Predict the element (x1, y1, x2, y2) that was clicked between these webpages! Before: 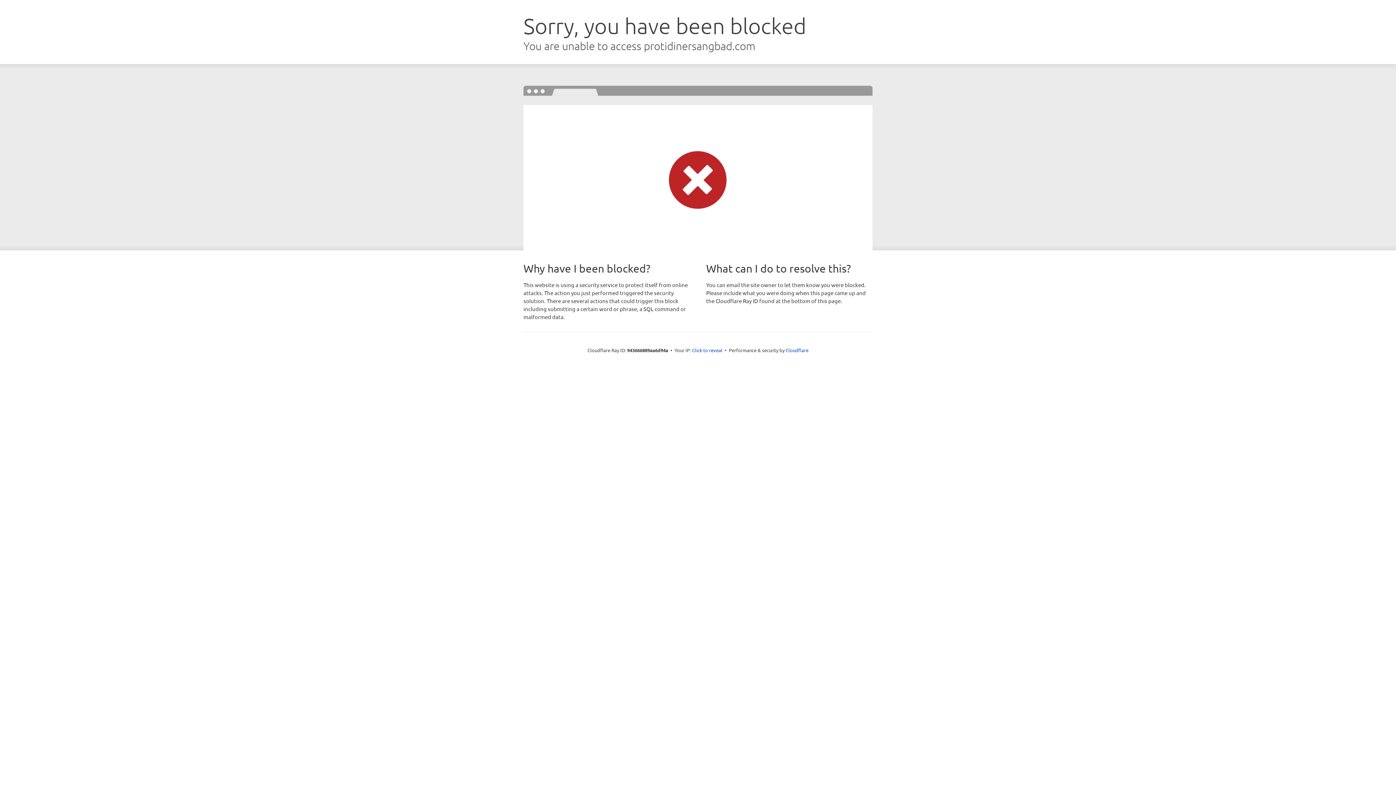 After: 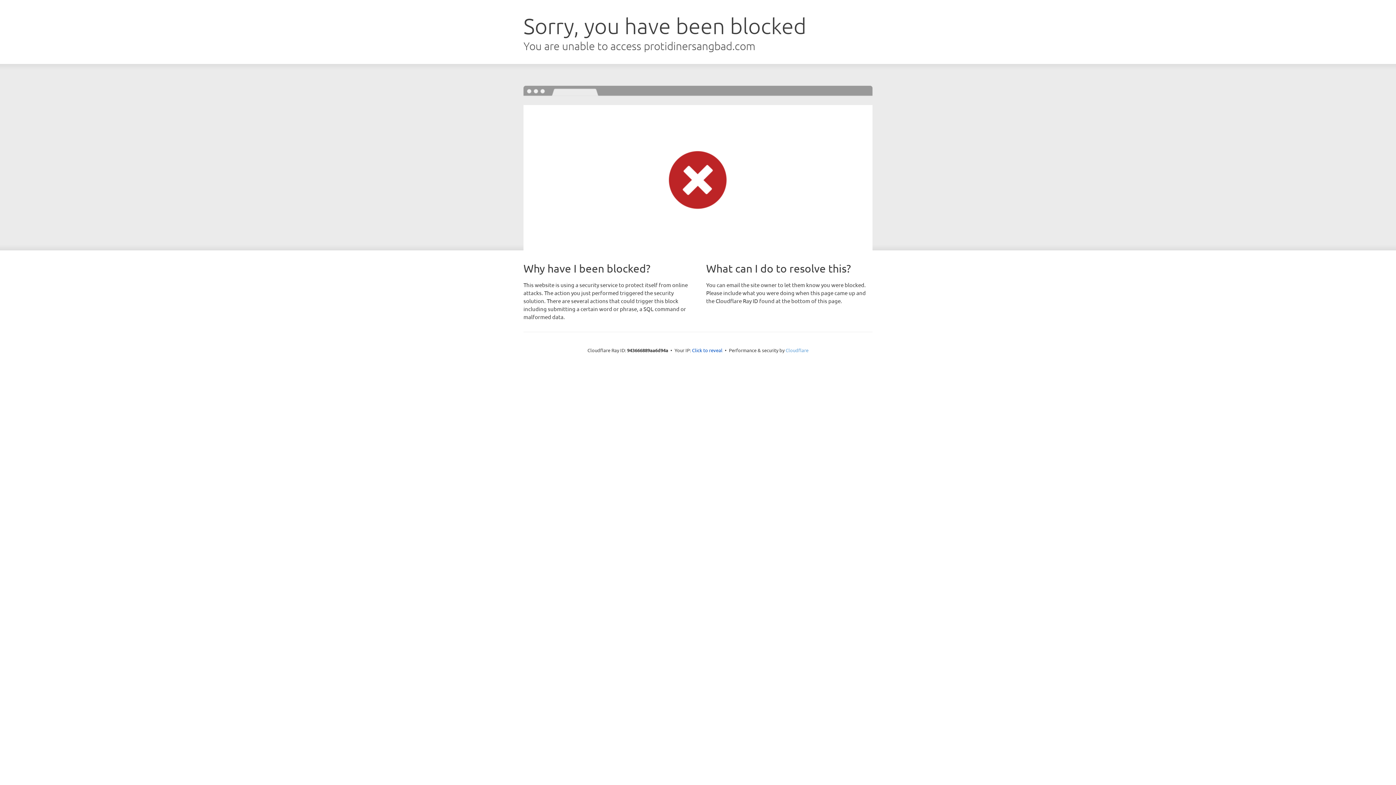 Action: bbox: (785, 347, 808, 353) label: Cloudflare